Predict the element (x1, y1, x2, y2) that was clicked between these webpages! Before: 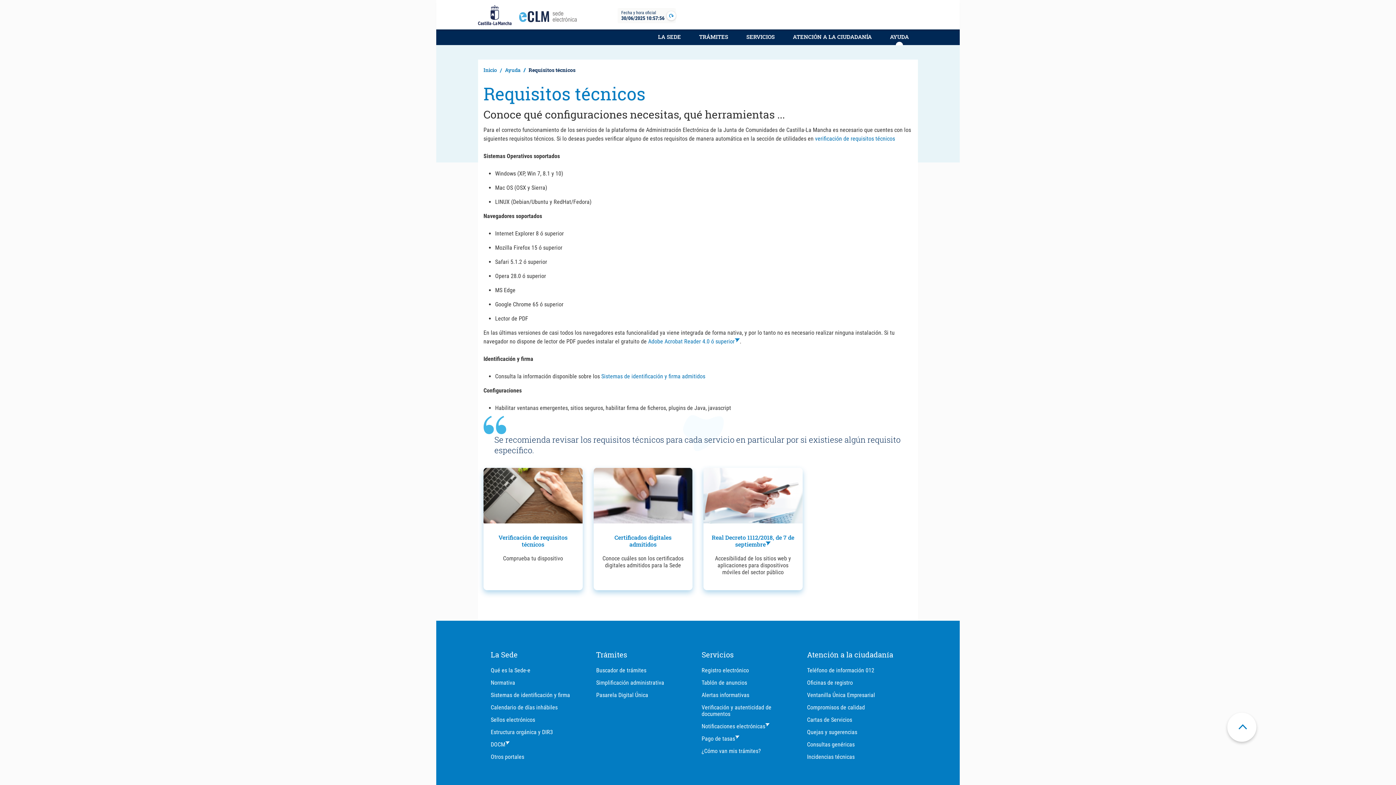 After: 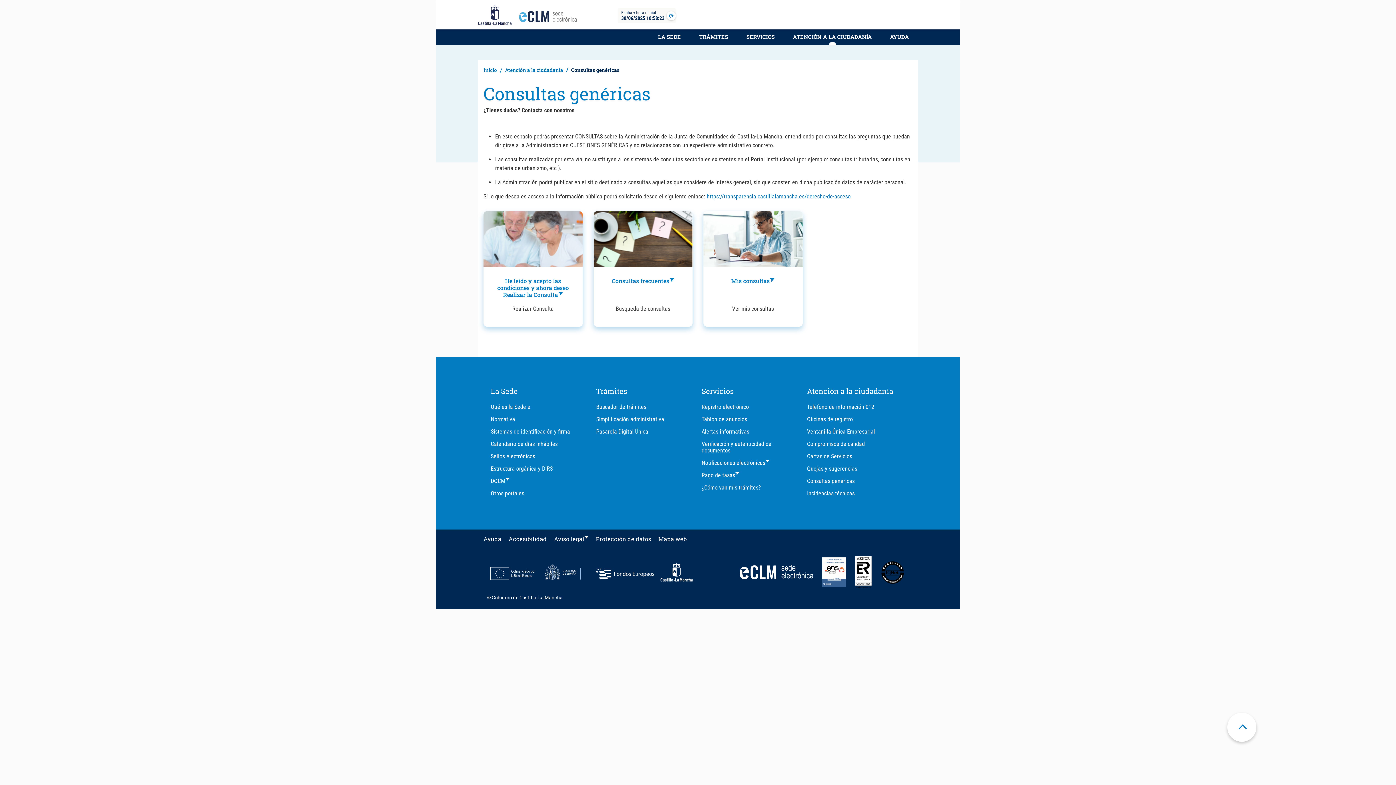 Action: bbox: (807, 738, 893, 751) label: Consultas genéricas